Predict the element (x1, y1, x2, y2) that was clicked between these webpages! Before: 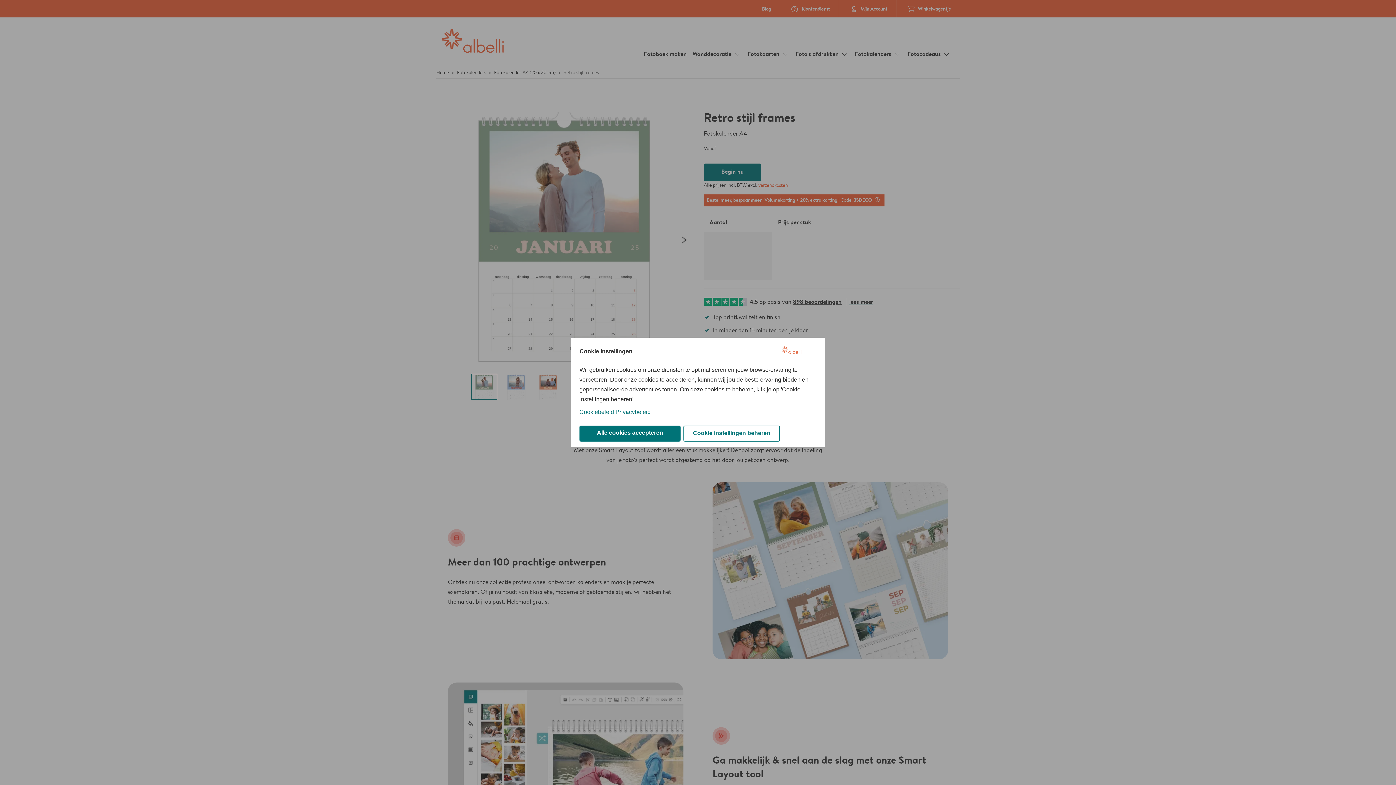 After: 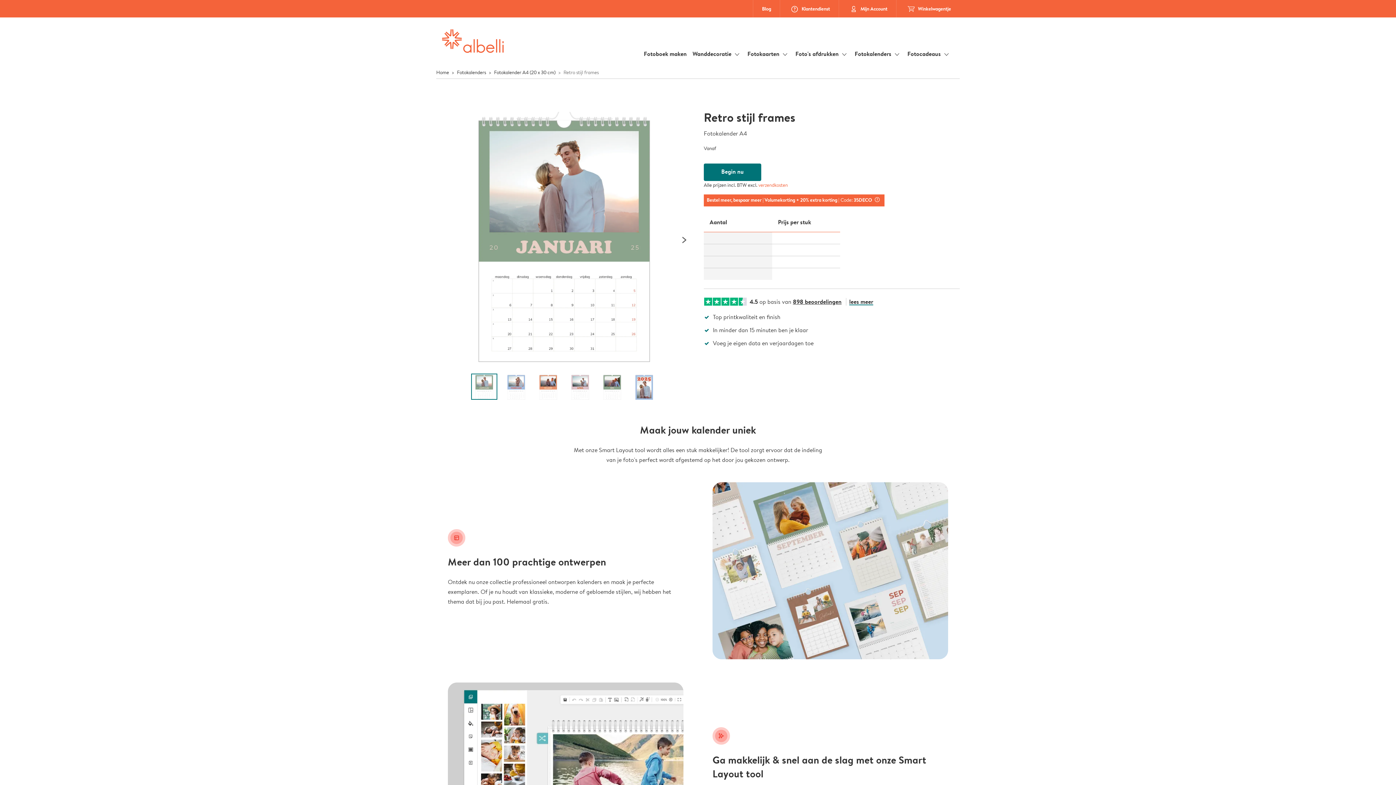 Action: label: Alle cookies accepteren bbox: (579, 425, 680, 441)